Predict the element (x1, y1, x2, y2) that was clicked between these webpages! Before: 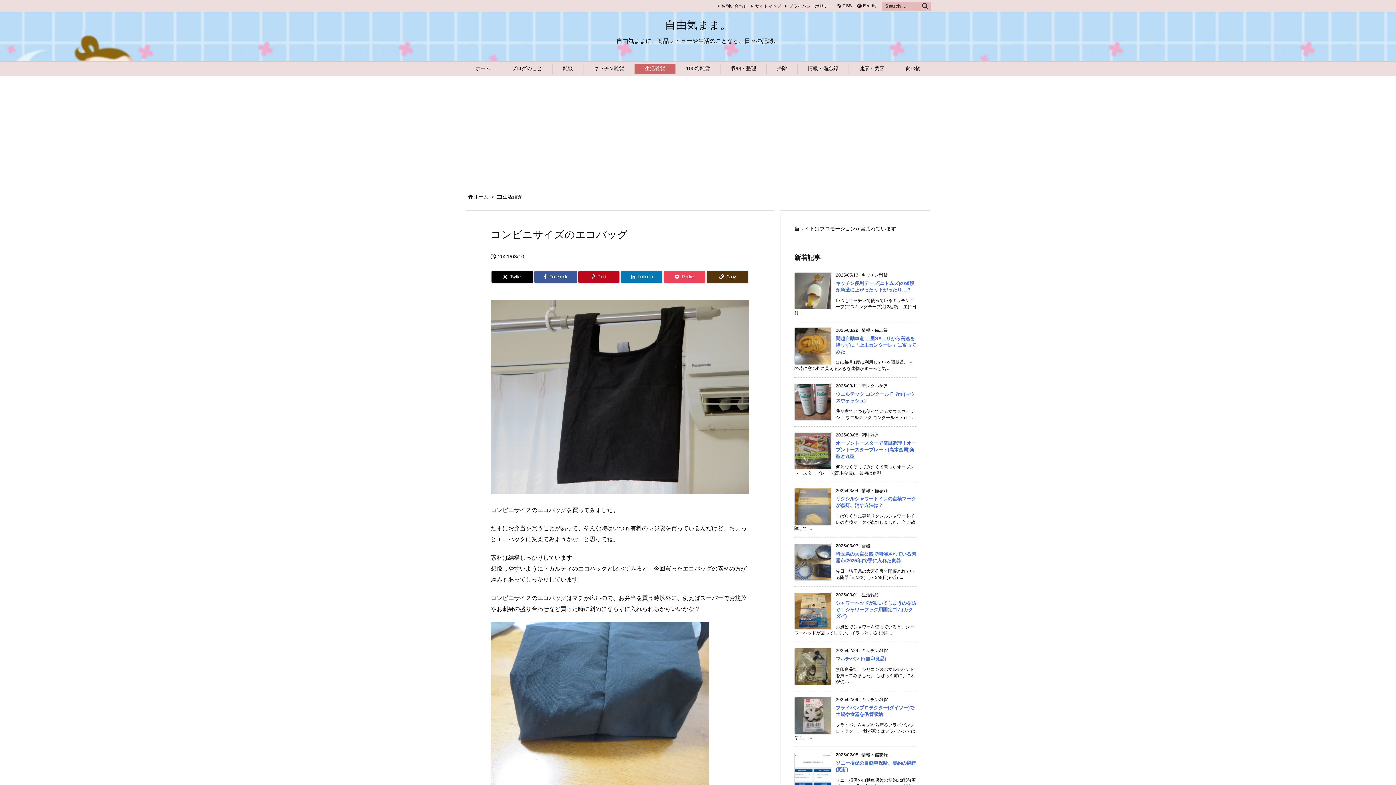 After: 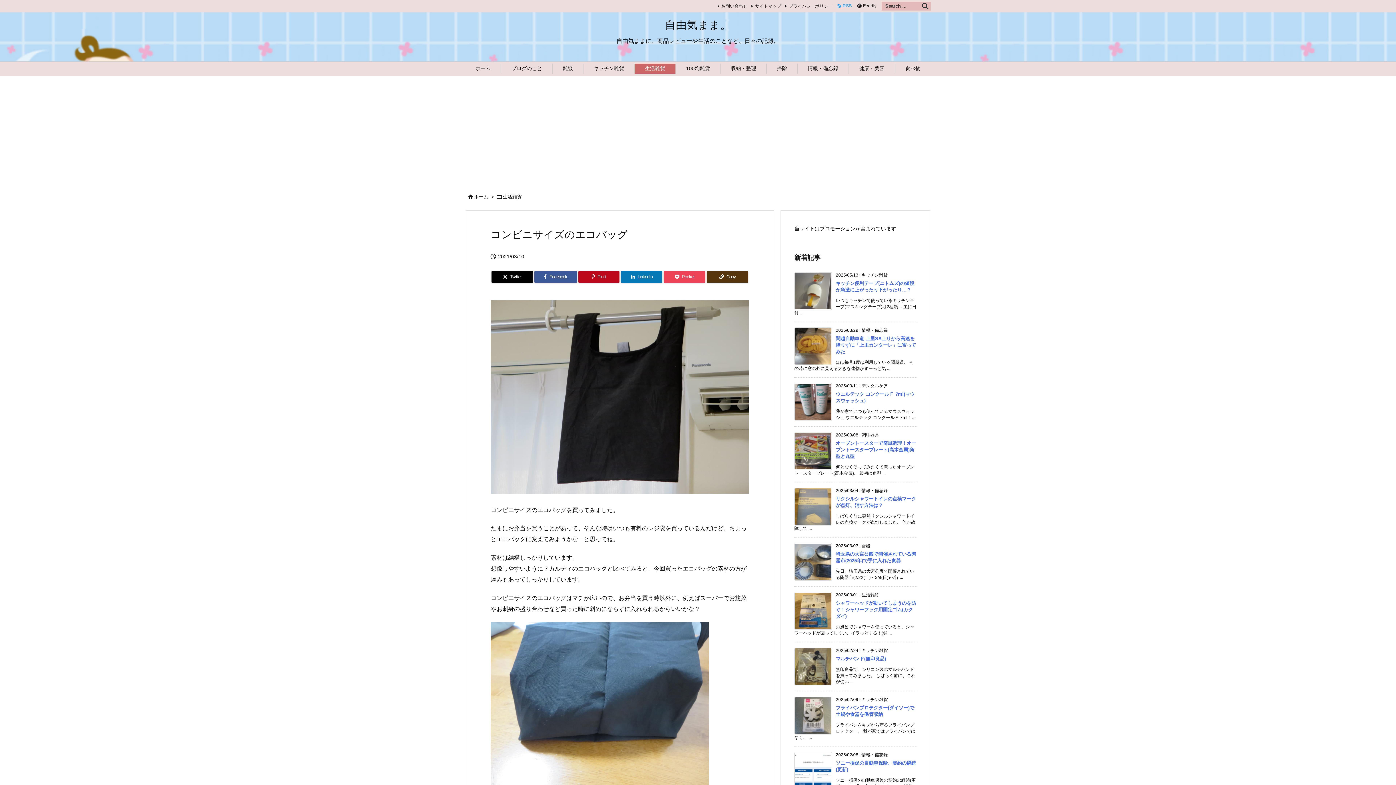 Action: bbox: (834, 2, 854, 9) label:   RSS 